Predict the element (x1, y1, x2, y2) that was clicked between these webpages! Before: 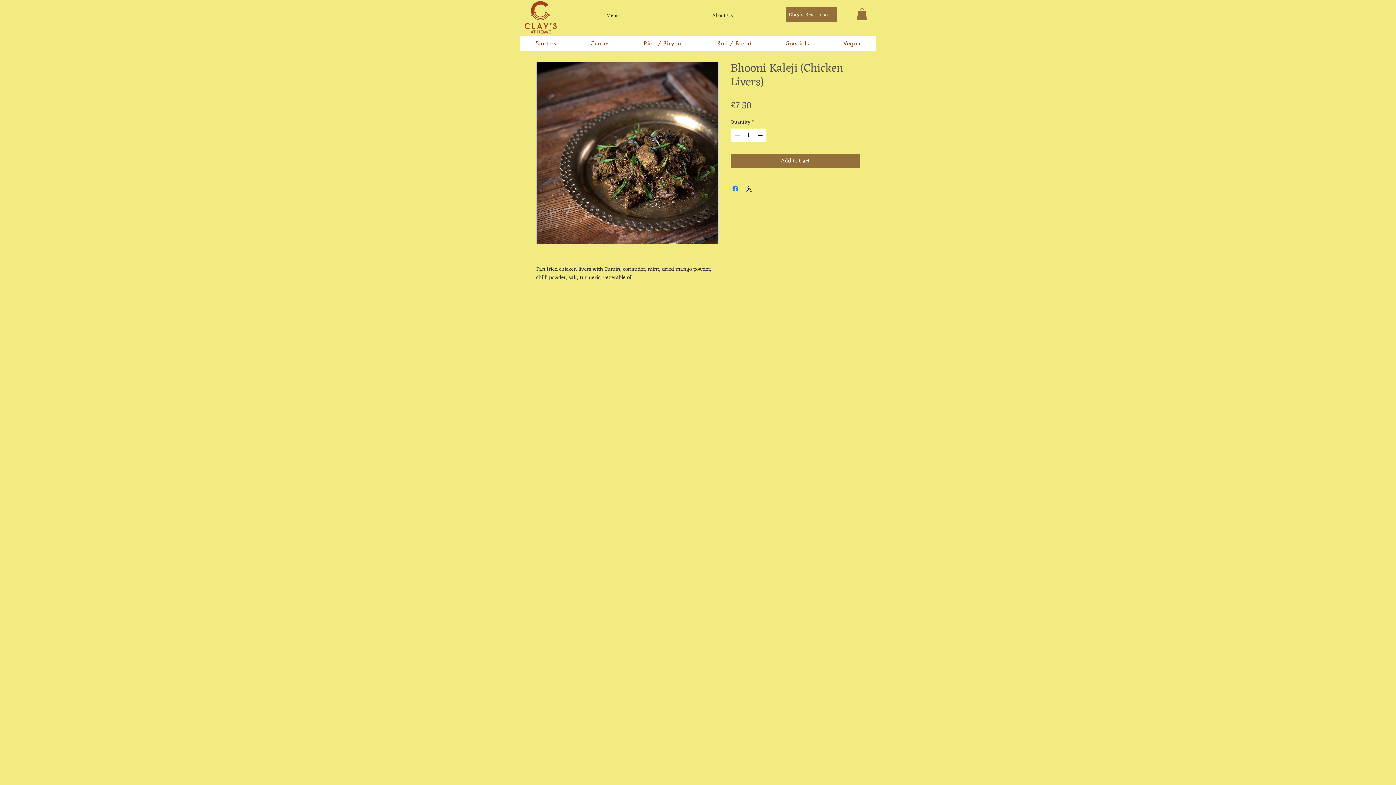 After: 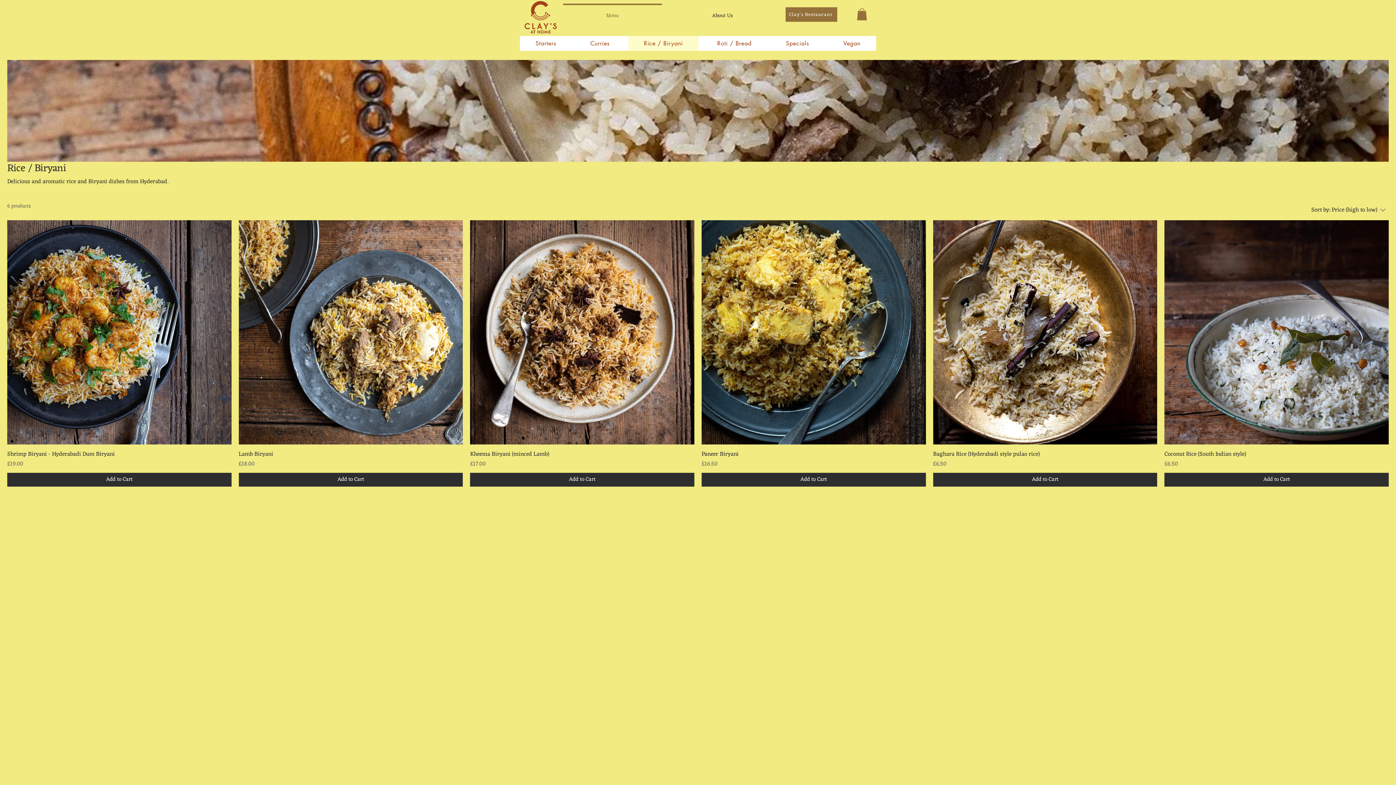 Action: bbox: (628, 36, 698, 51) label: Rice / Biryani